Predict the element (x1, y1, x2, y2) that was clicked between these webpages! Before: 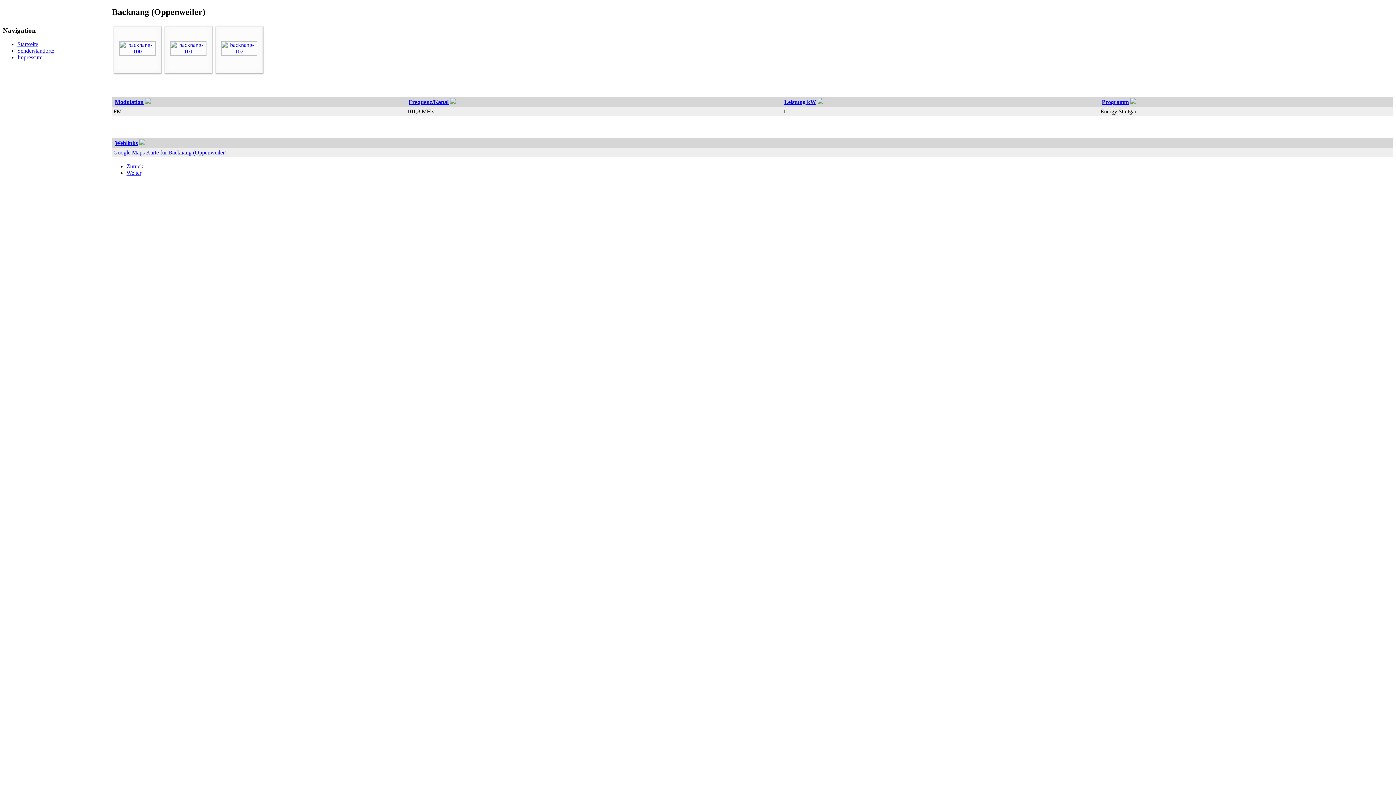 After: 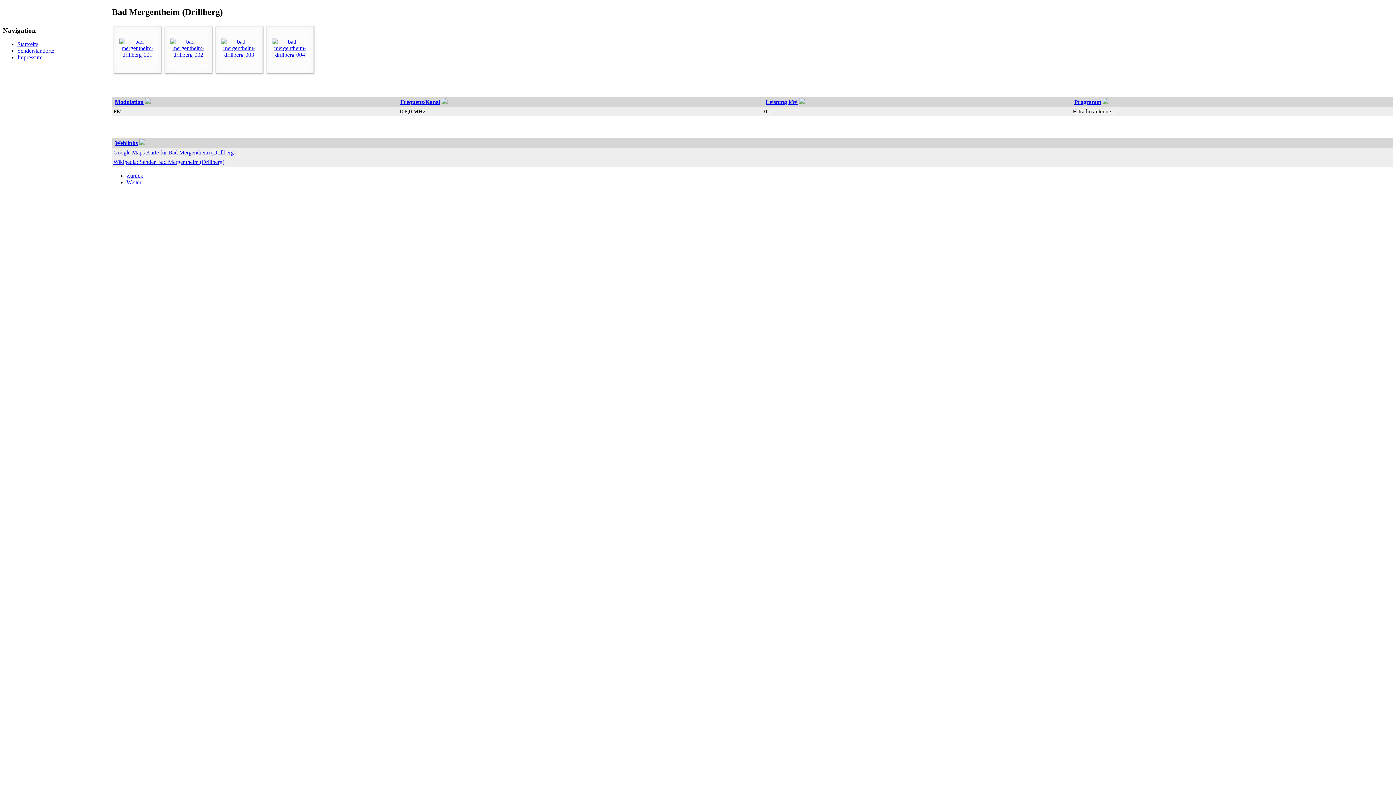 Action: bbox: (126, 169, 141, 175) label: Weiter